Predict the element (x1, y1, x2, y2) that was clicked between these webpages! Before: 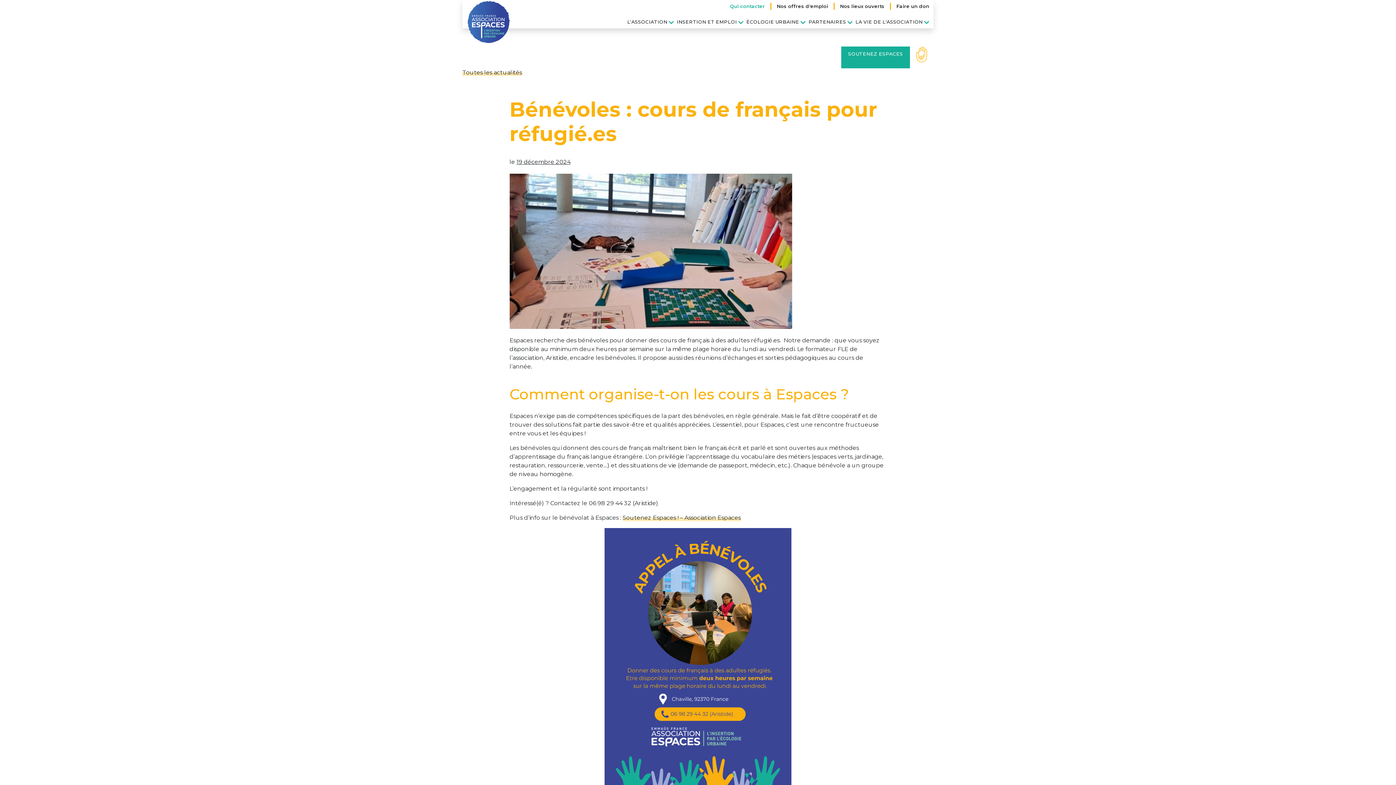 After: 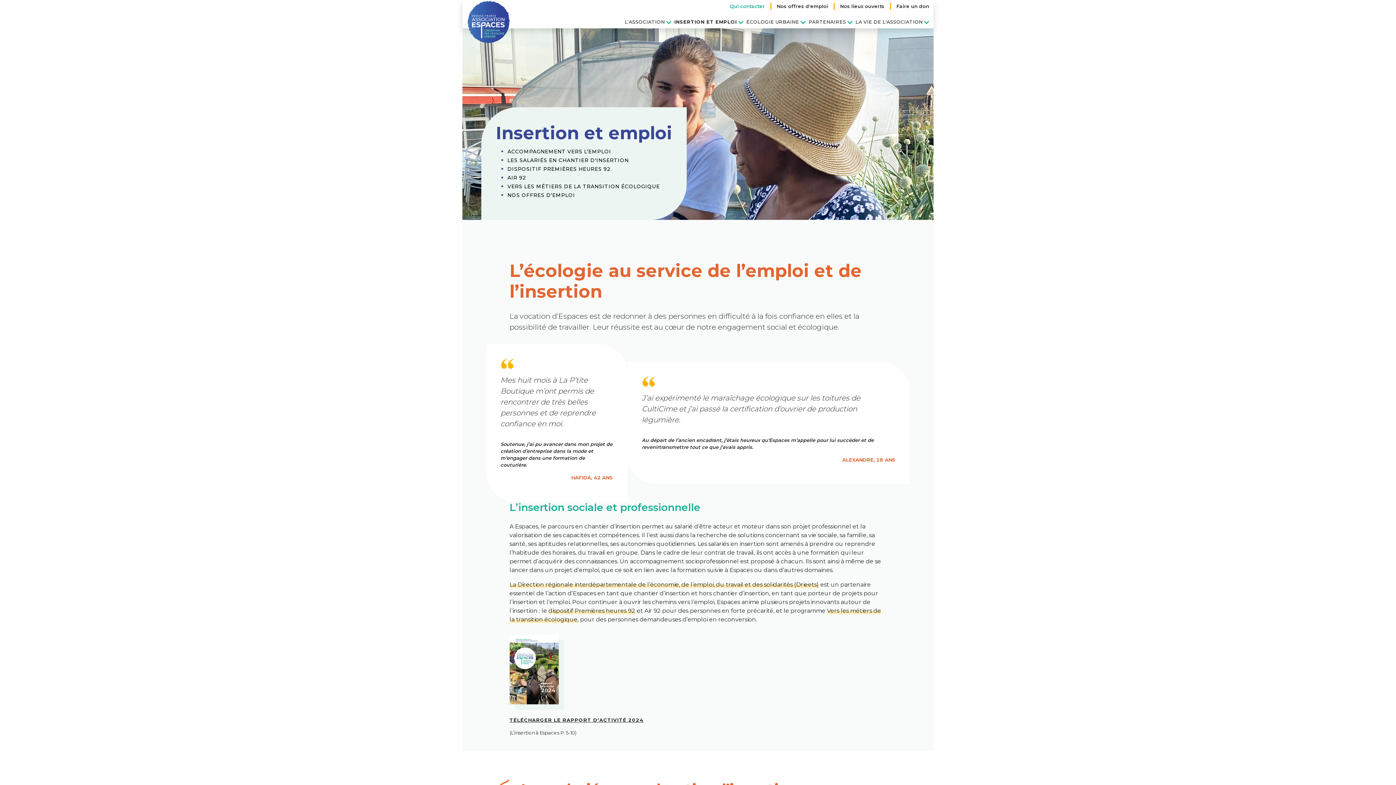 Action: label: INSERTION ET EMPLOI bbox: (674, 15, 739, 28)